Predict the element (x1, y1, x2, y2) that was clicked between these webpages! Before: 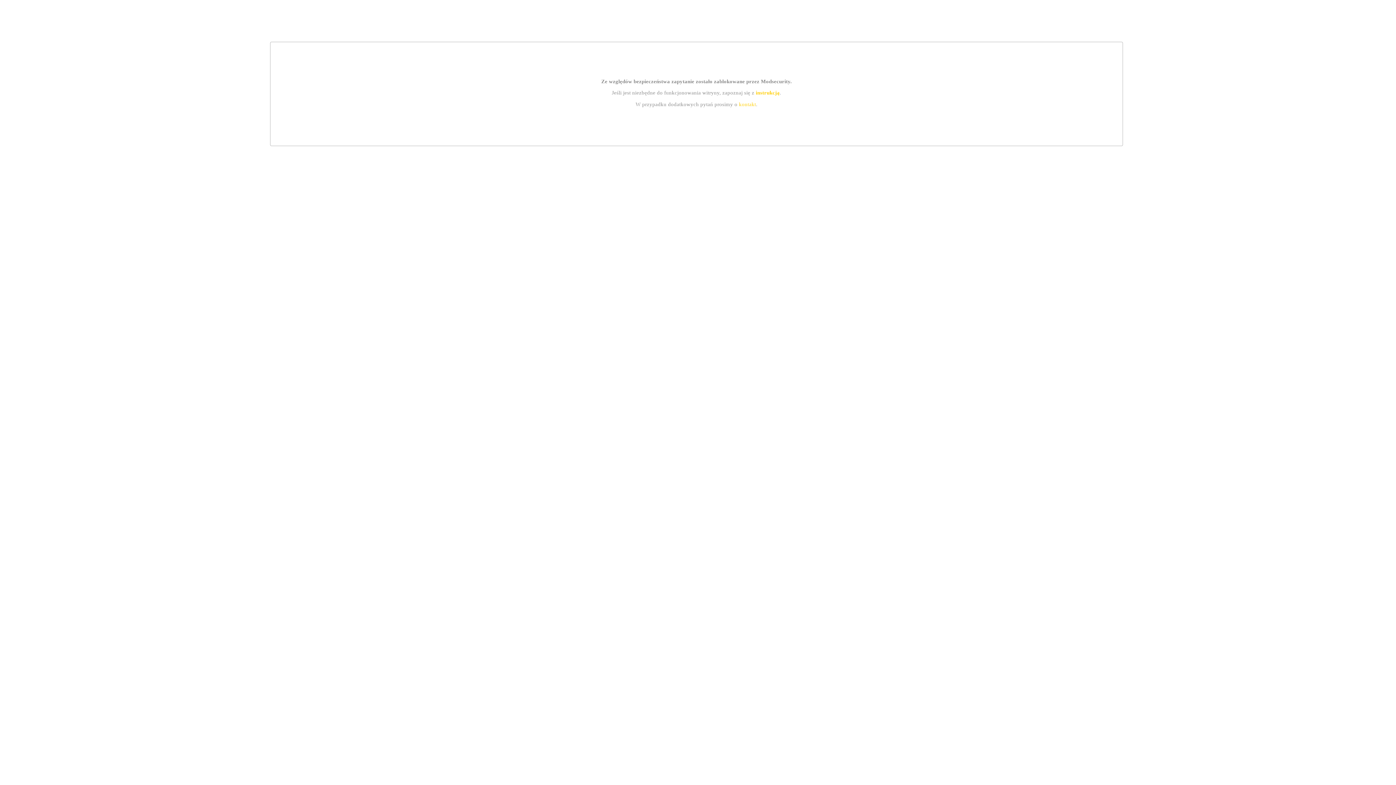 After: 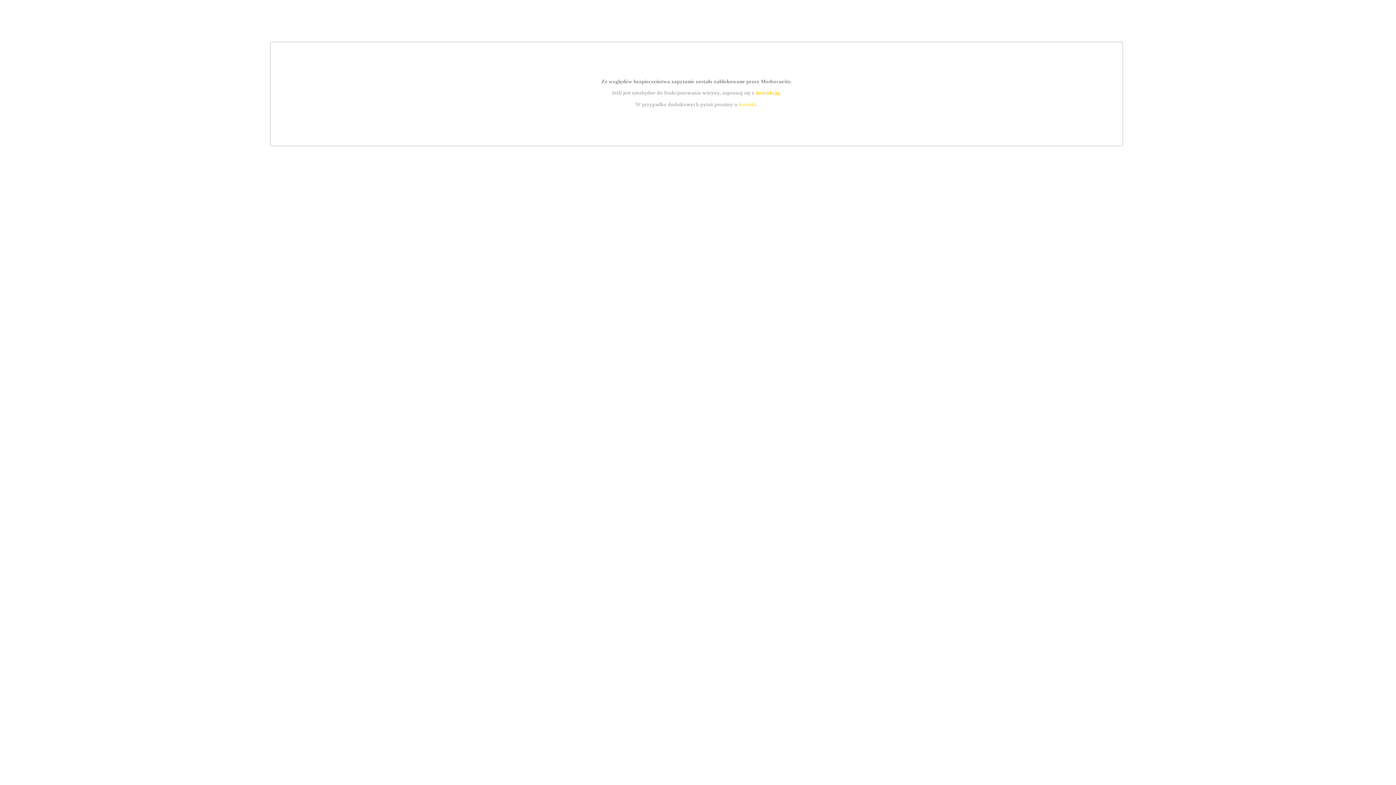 Action: bbox: (739, 101, 756, 107) label: kontakt